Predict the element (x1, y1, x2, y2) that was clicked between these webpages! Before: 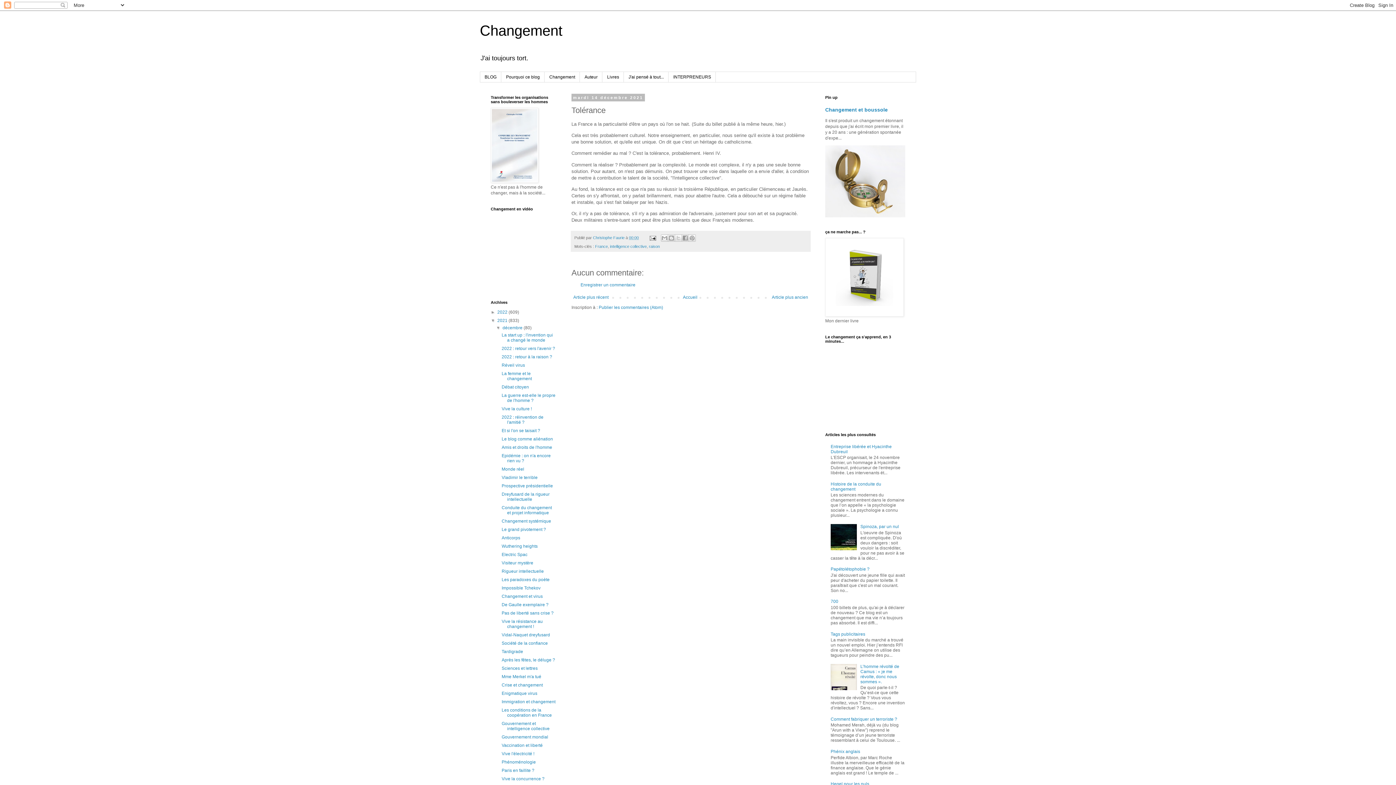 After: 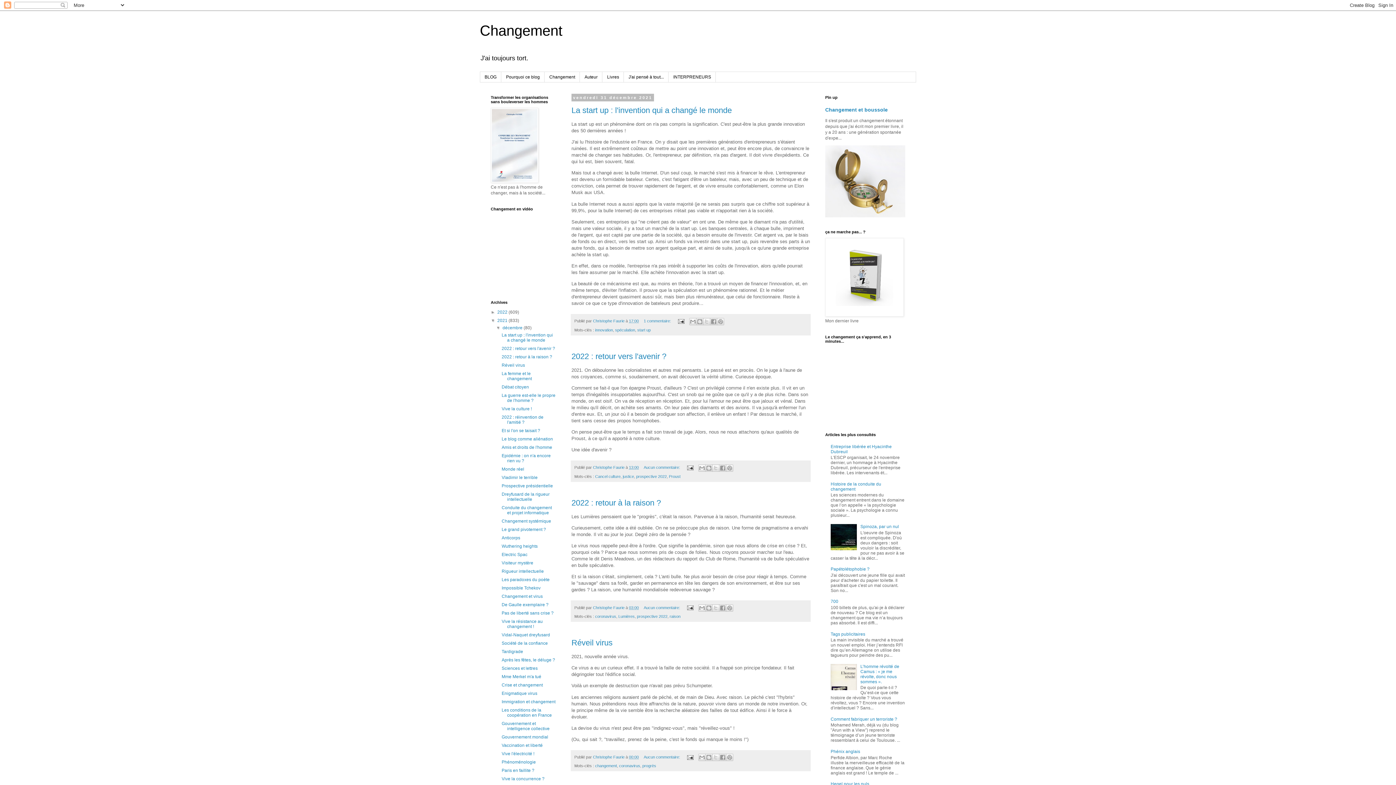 Action: label: 2021  bbox: (497, 318, 508, 323)